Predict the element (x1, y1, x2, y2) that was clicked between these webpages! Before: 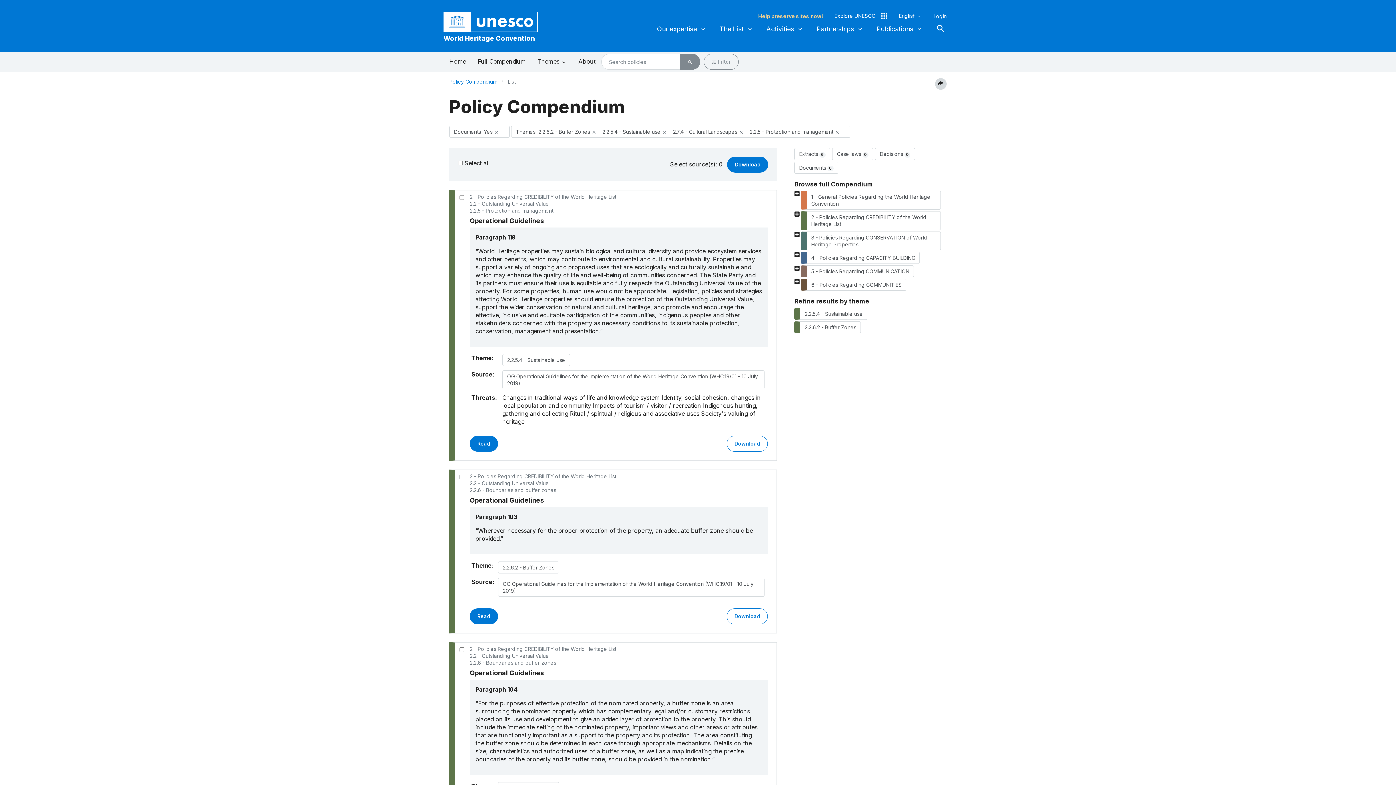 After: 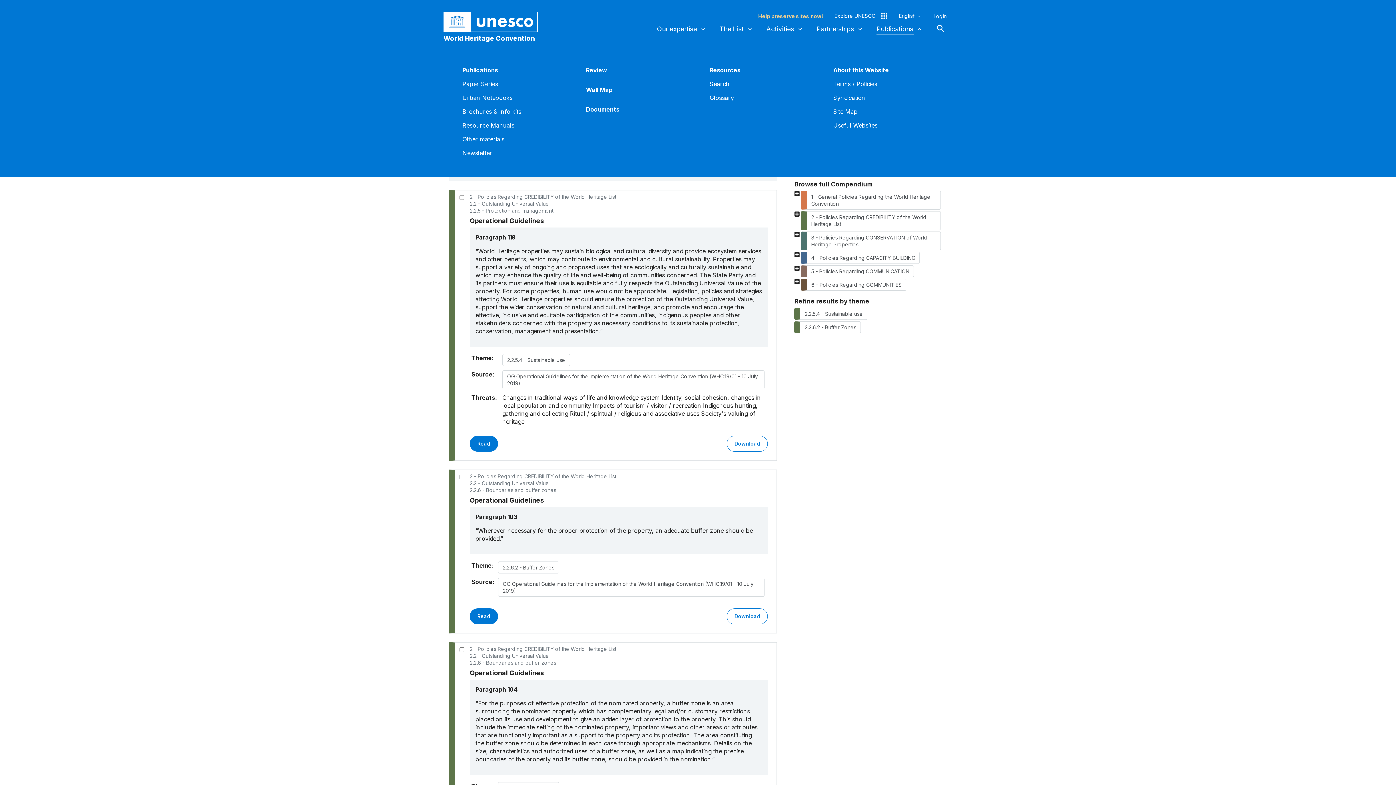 Action: label: Publications bbox: (876, 20, 922, 37)